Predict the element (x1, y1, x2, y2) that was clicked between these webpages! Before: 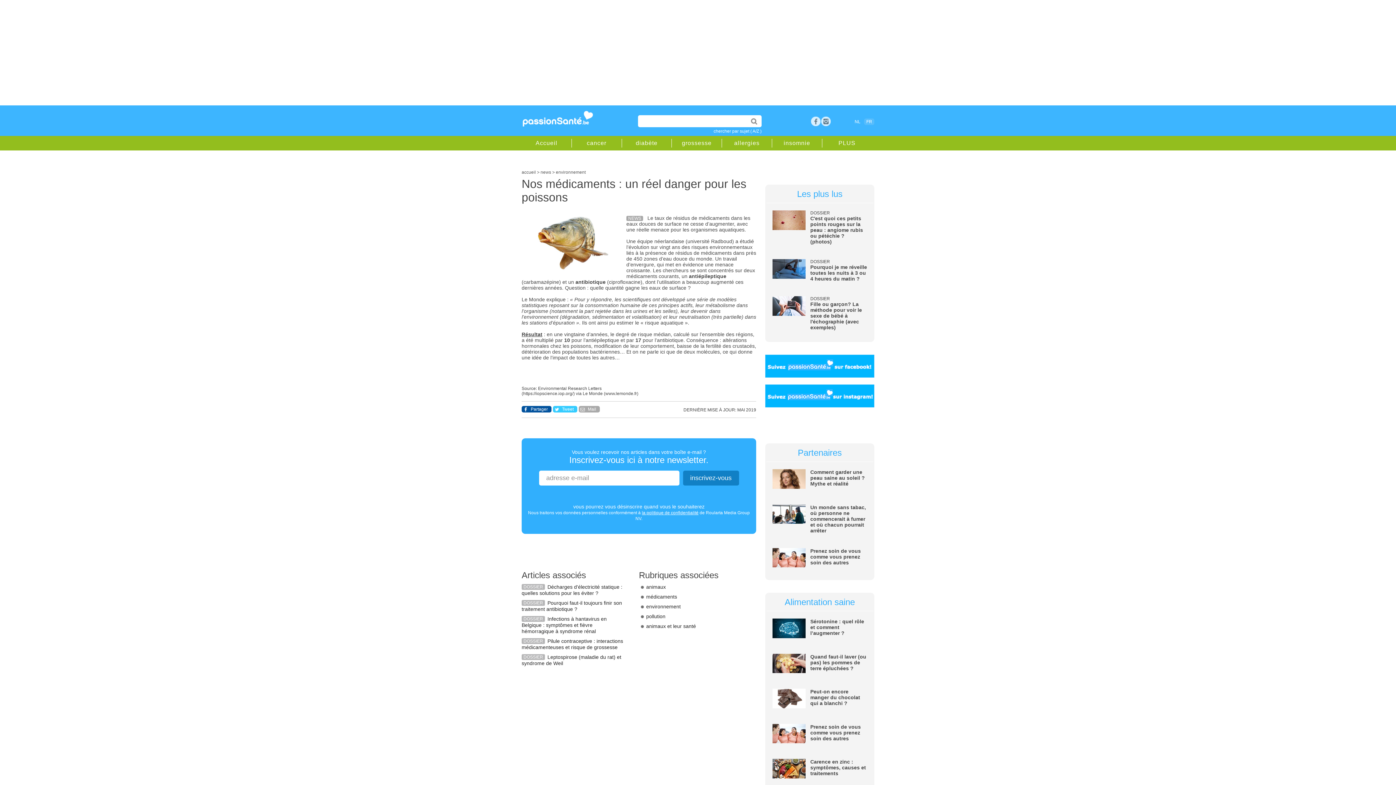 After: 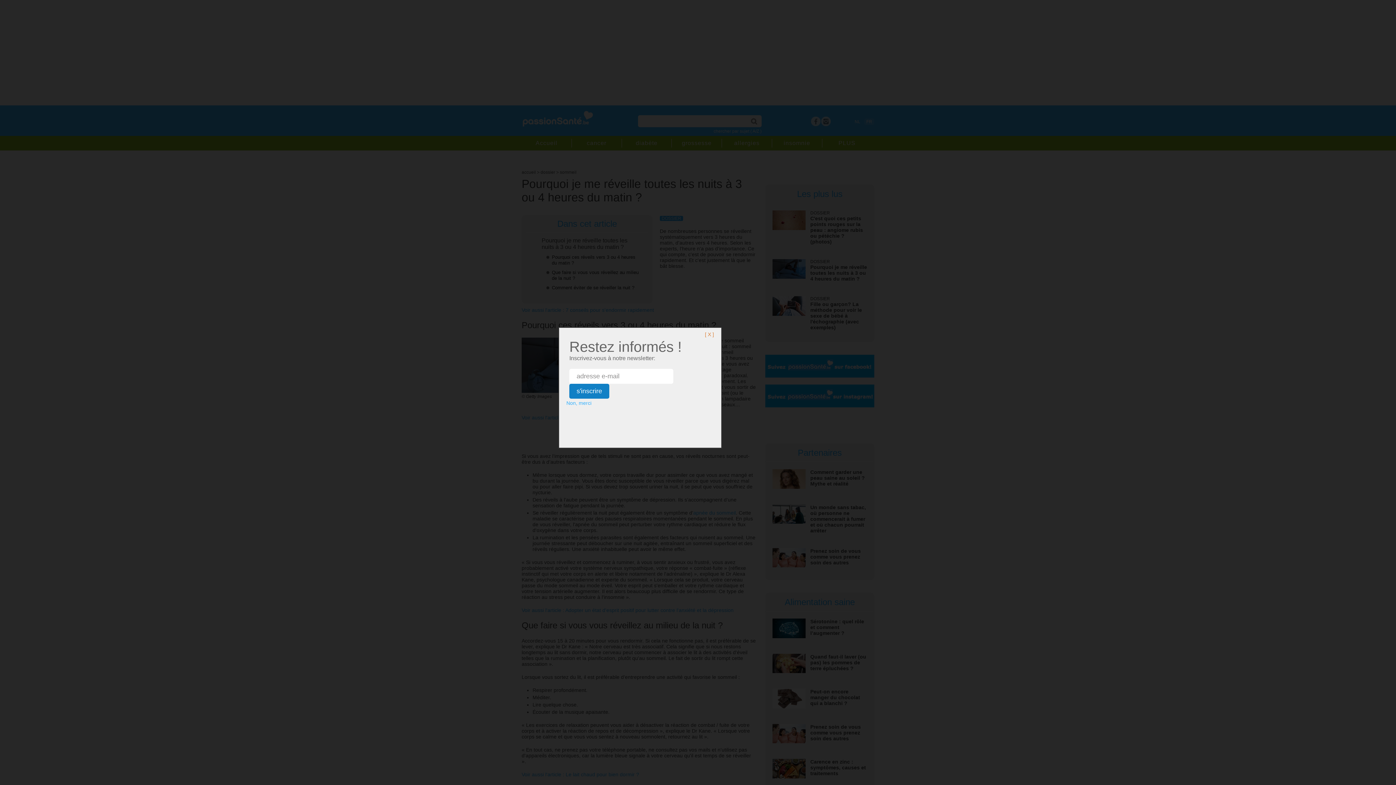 Action: label: Pourquoi je me réveille toutes les nuits à 3 ou 4 heures du matin ? bbox: (810, 264, 867, 281)